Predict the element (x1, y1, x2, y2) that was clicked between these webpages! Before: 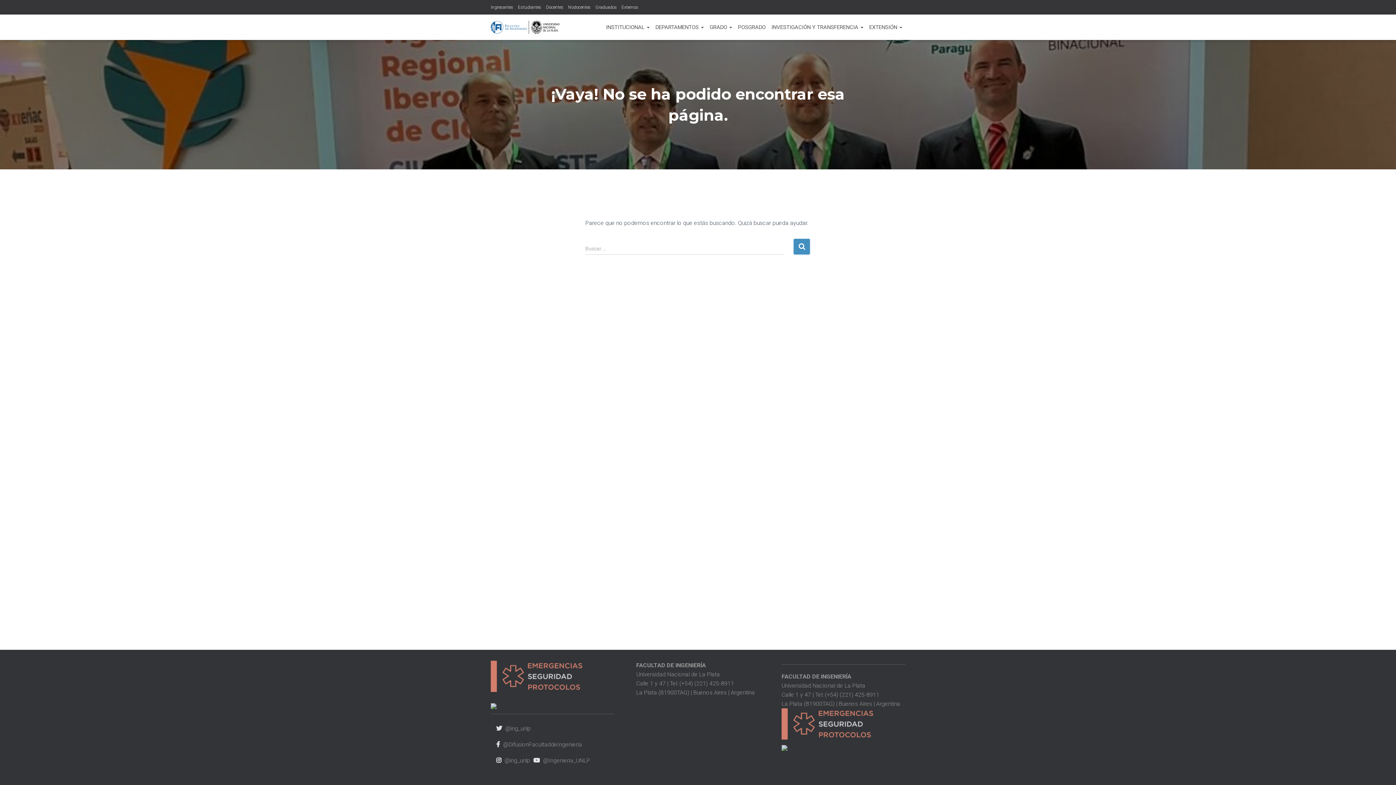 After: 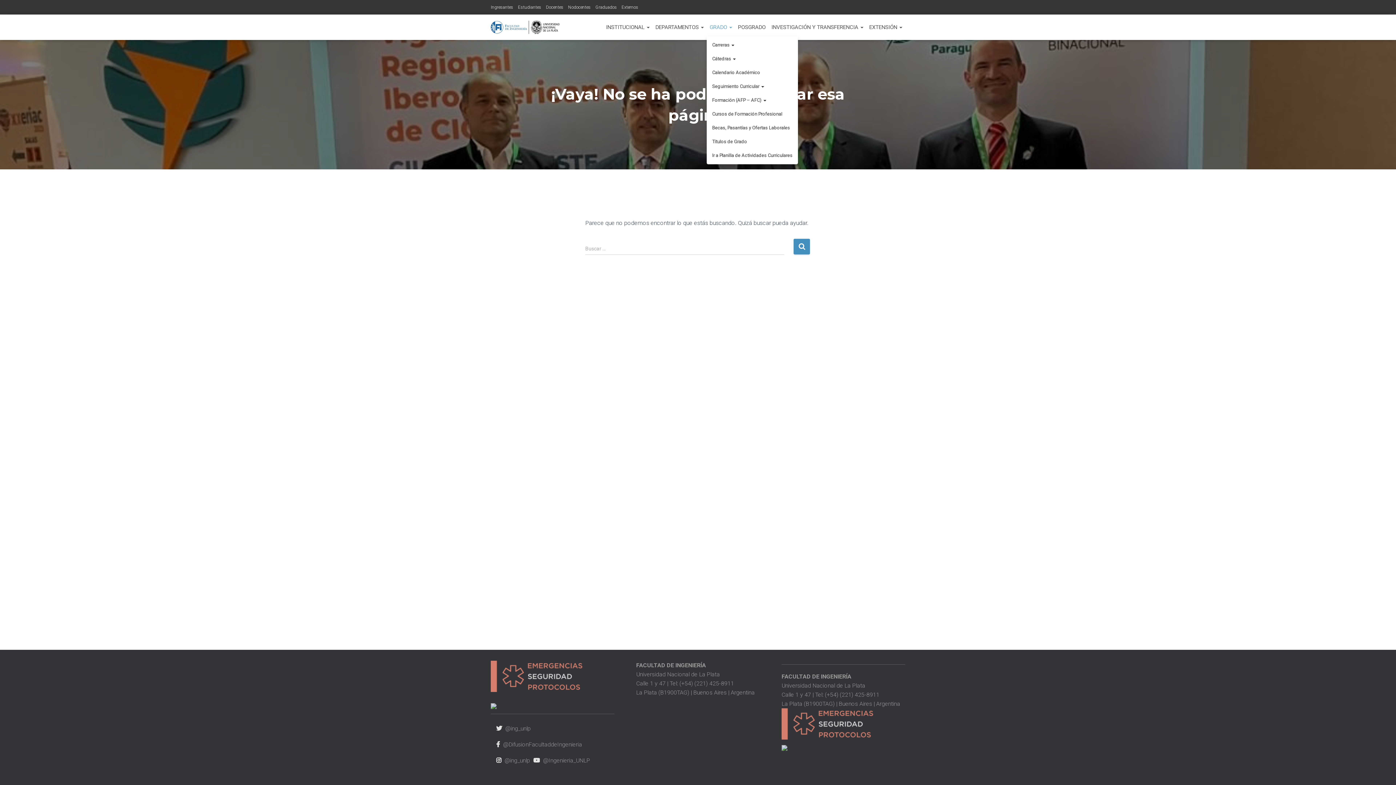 Action: bbox: (706, 18, 735, 36) label: GRADO 